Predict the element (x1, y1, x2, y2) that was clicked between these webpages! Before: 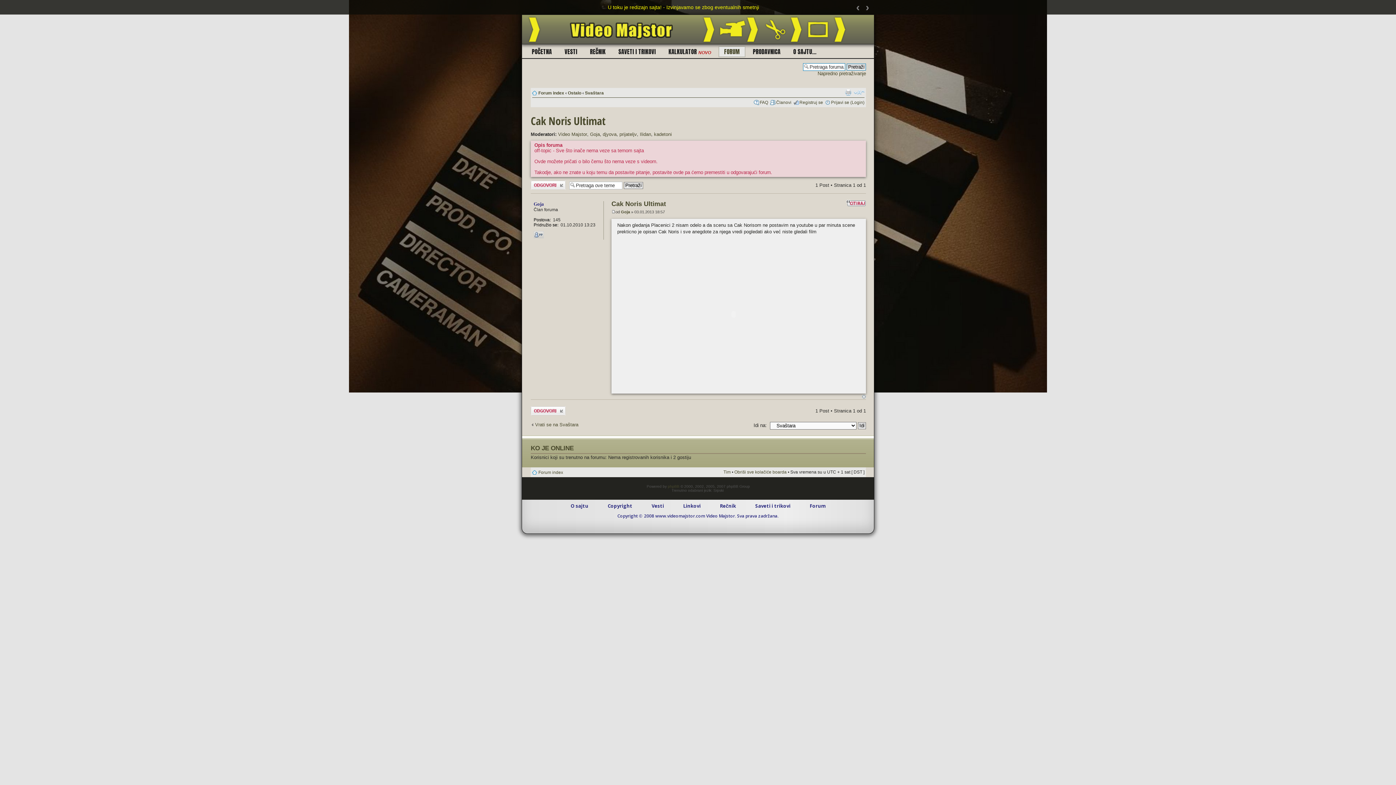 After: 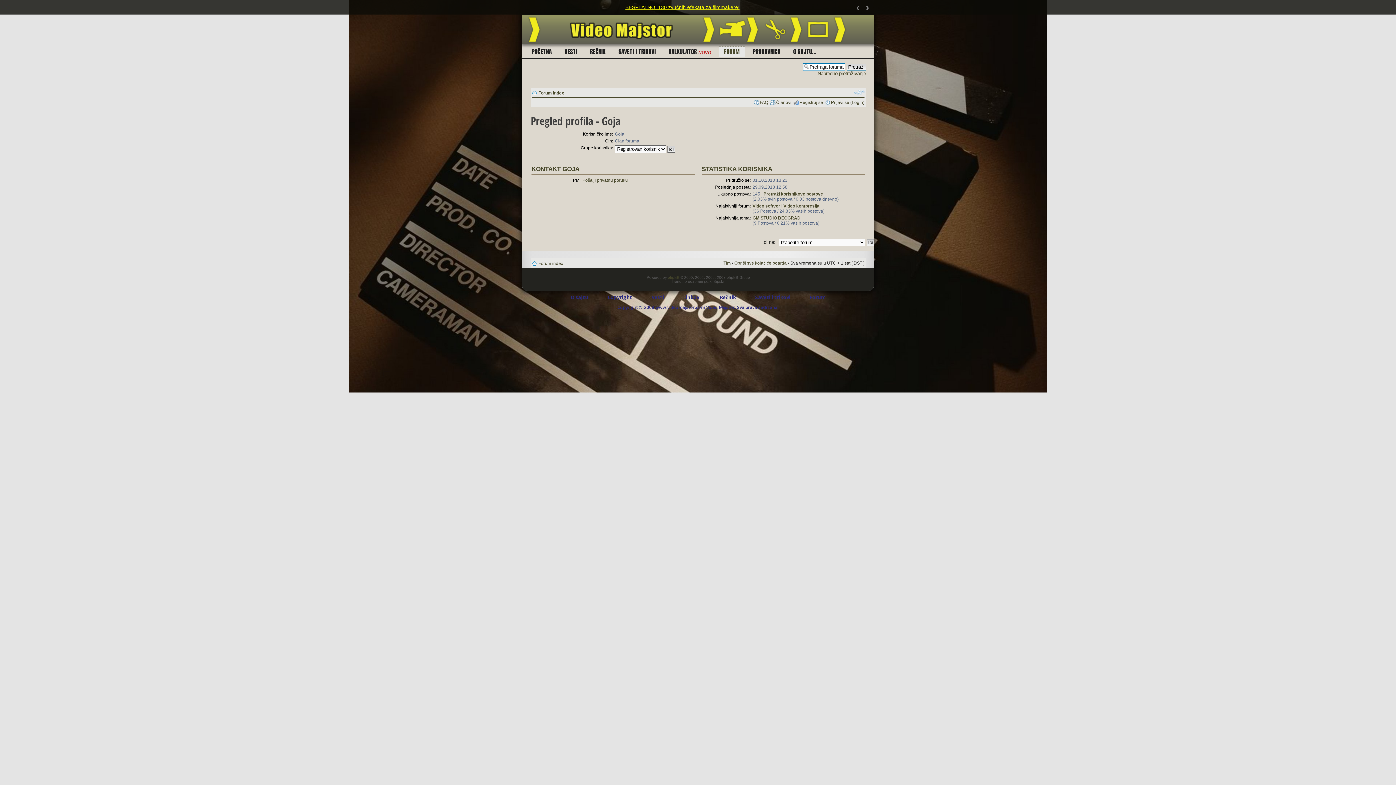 Action: label: Goja bbox: (590, 131, 600, 137)